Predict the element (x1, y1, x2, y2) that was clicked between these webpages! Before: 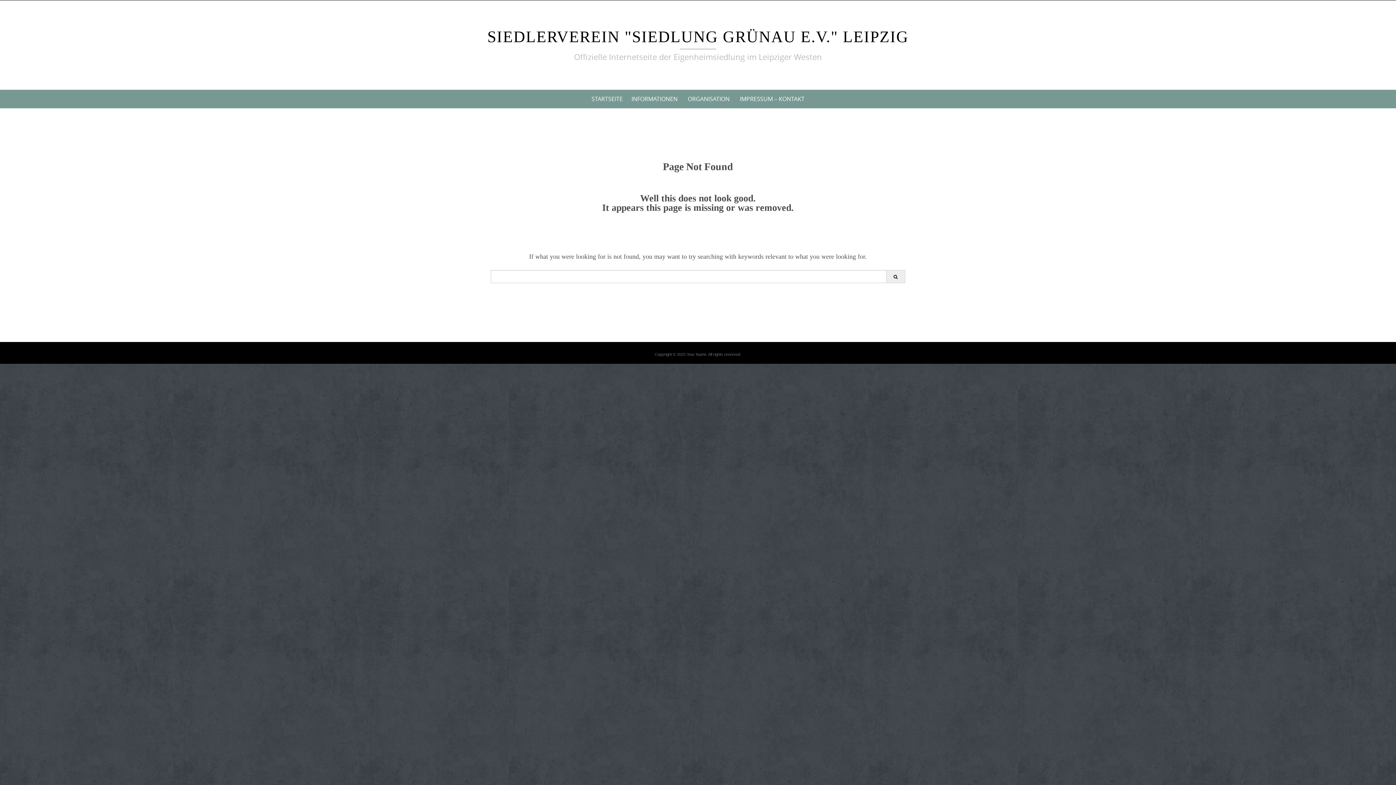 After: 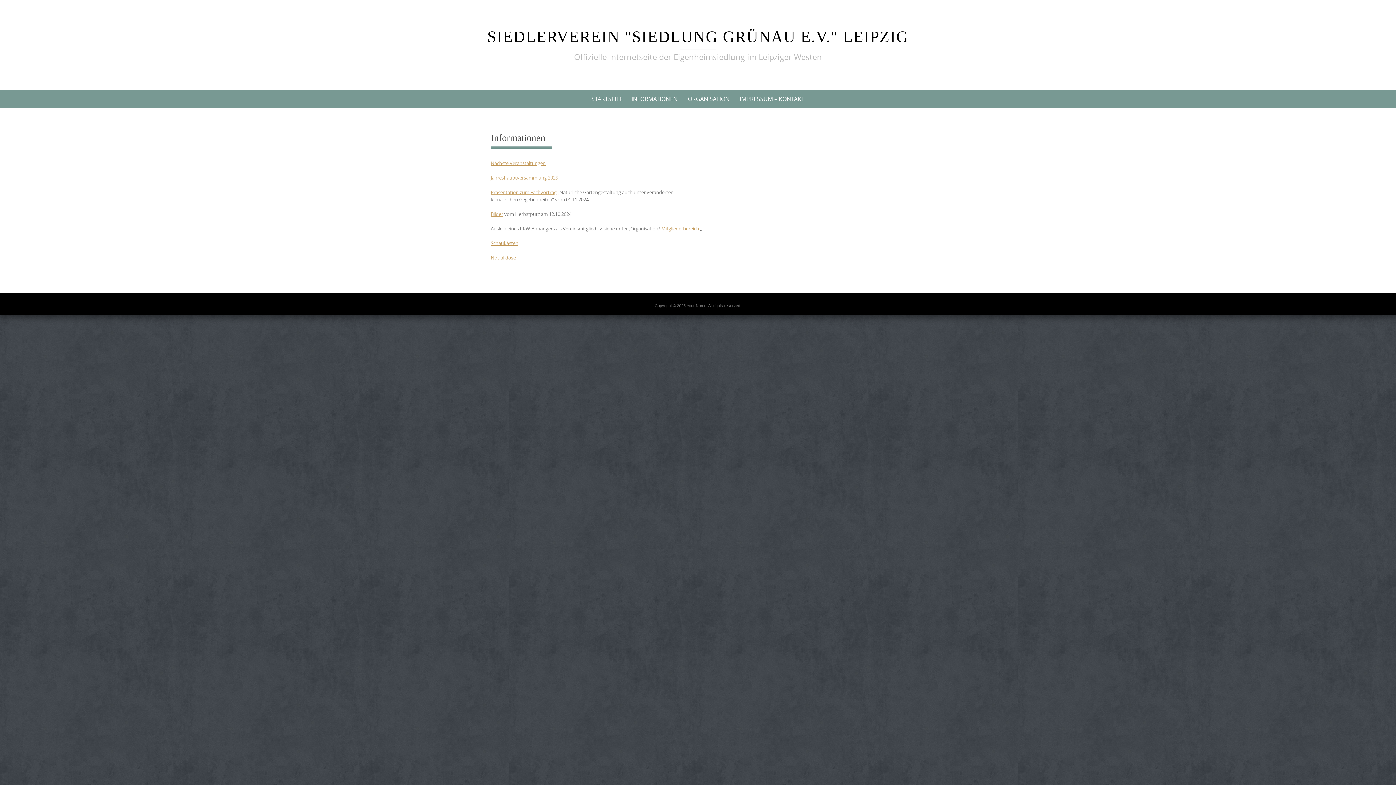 Action: label: INFORMATIONEN bbox: (627, 89, 682, 108)